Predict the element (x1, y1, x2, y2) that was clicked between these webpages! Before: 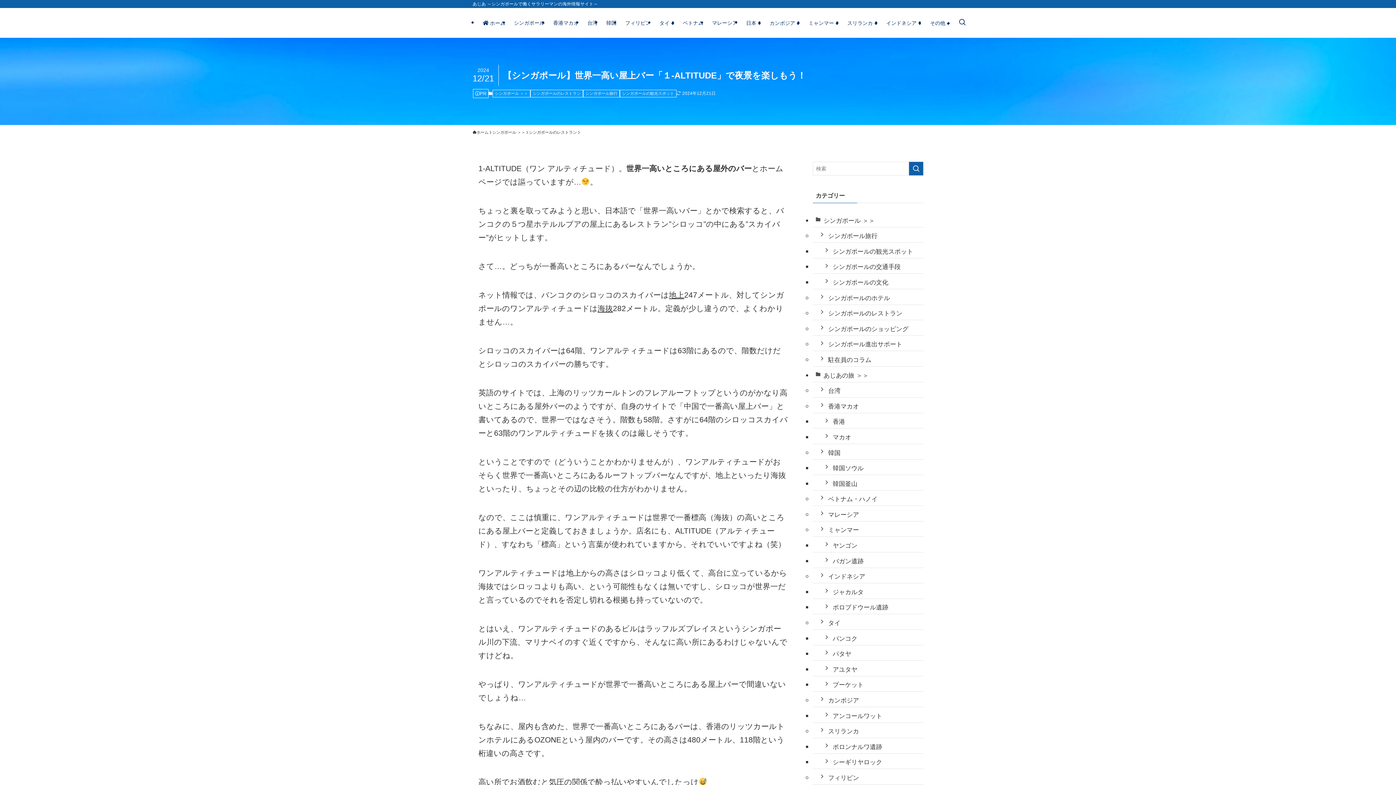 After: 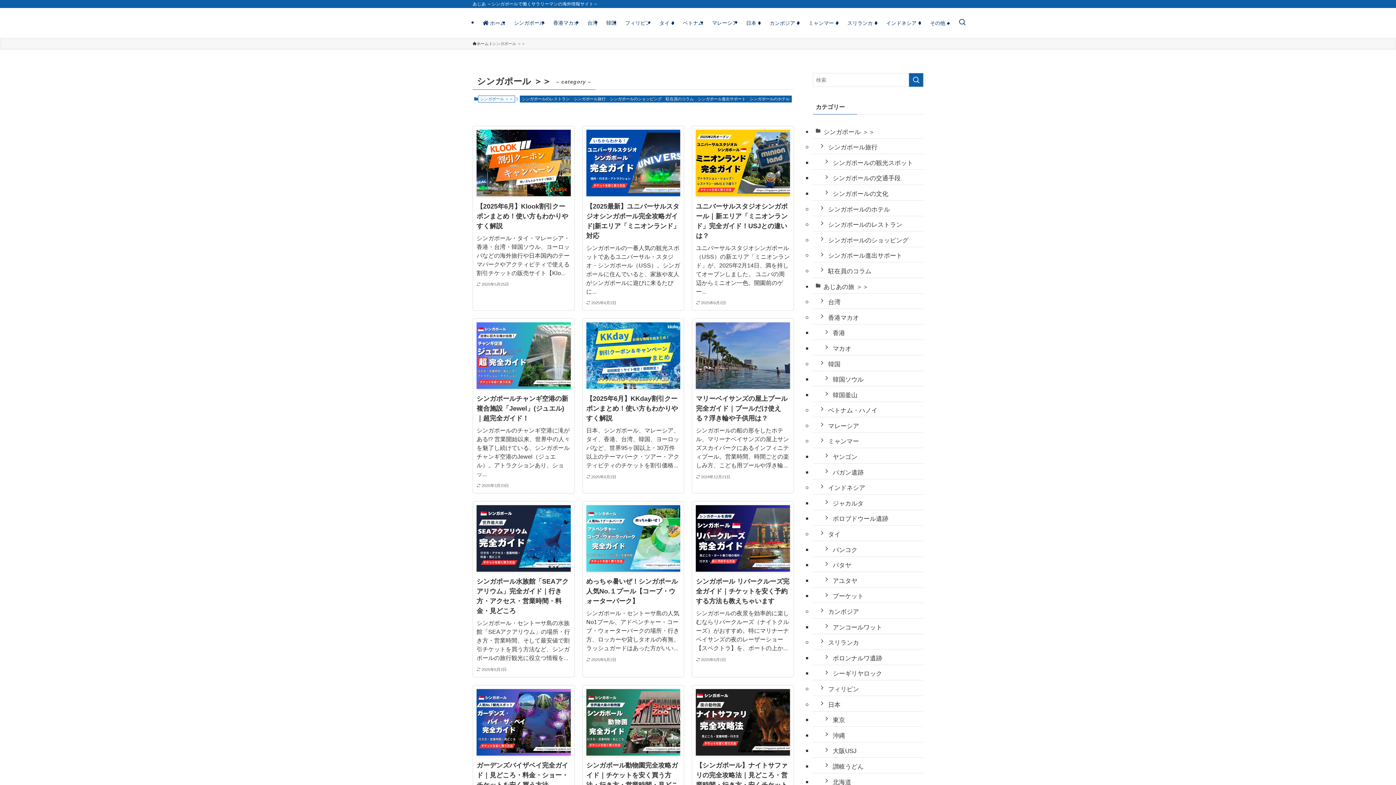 Action: label: シンガポール ＞＞ bbox: (813, 212, 923, 227)